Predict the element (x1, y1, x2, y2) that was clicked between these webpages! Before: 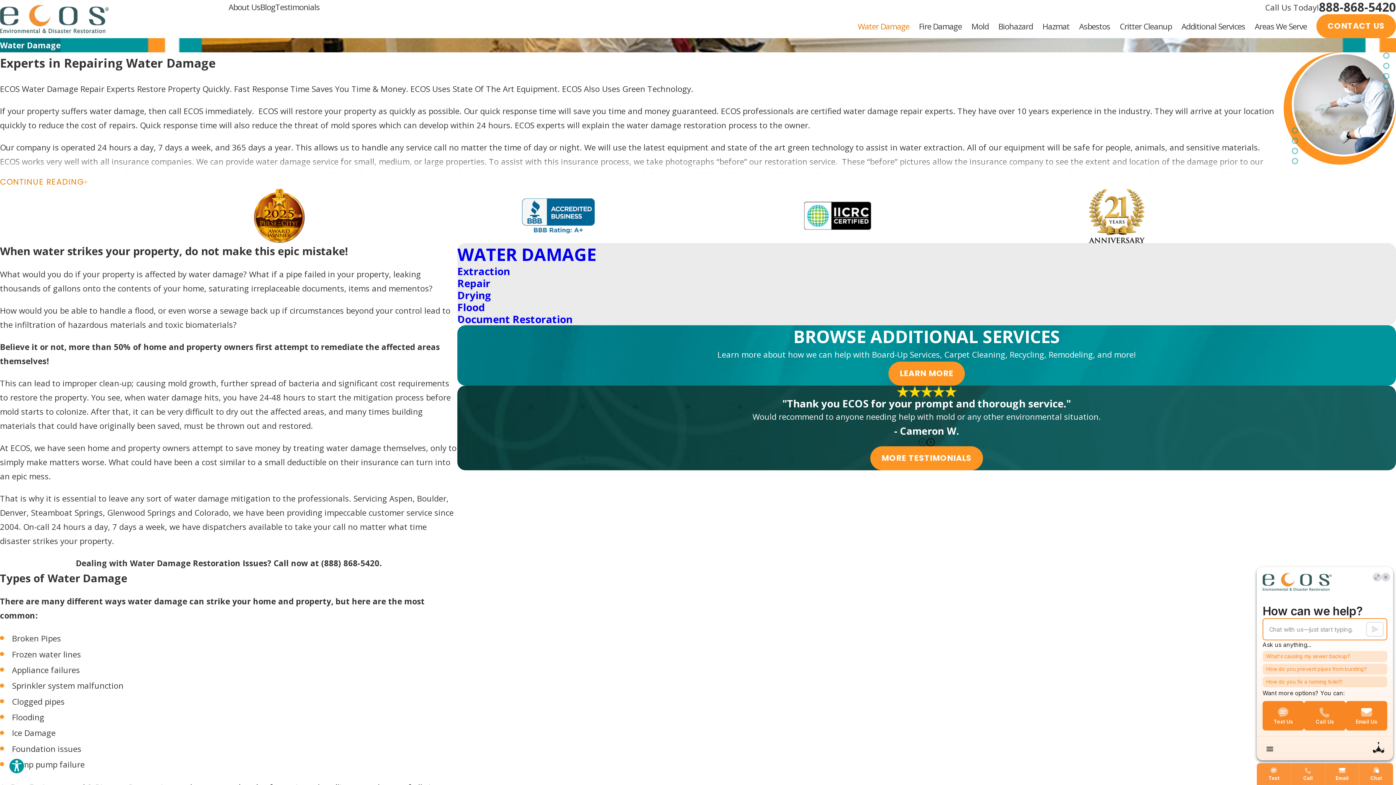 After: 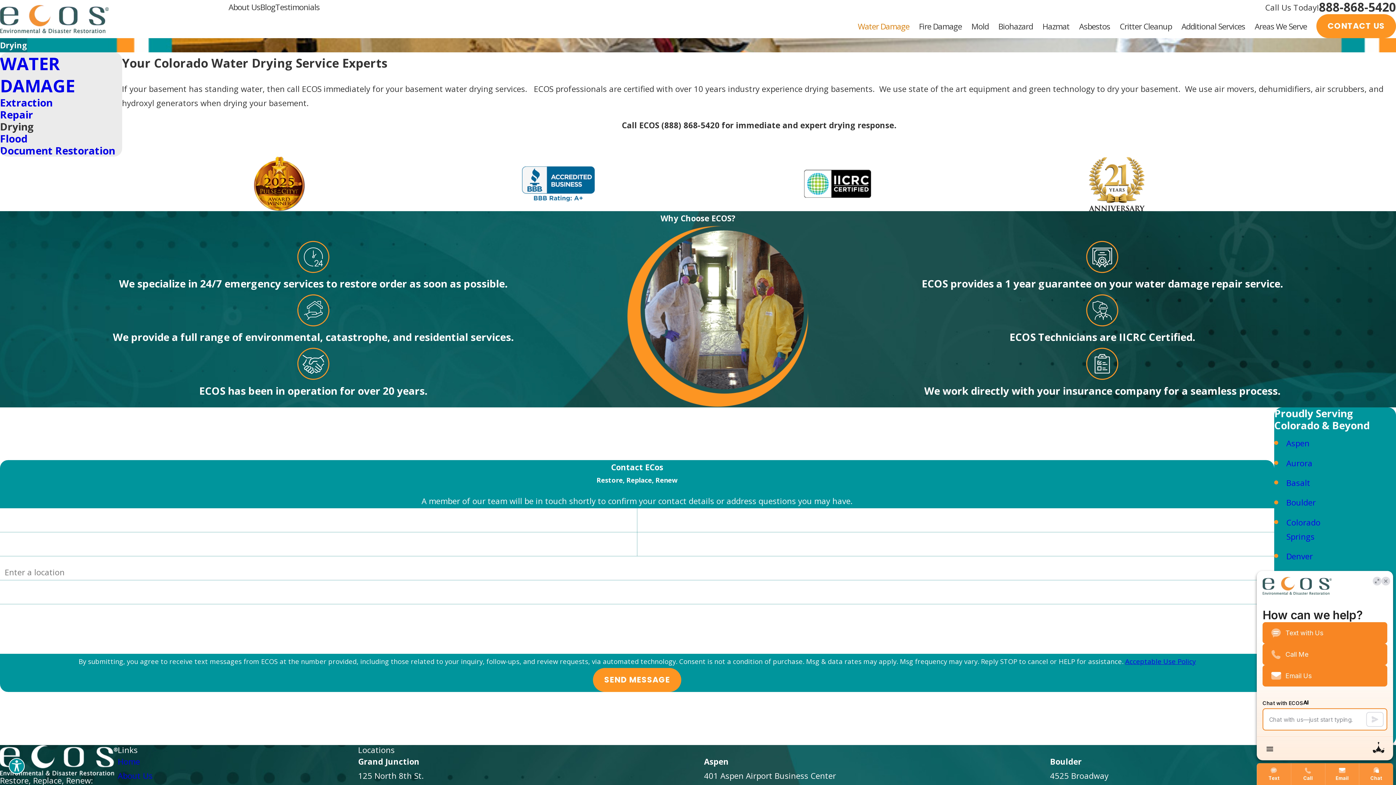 Action: label: Drying bbox: (457, 289, 1396, 301)